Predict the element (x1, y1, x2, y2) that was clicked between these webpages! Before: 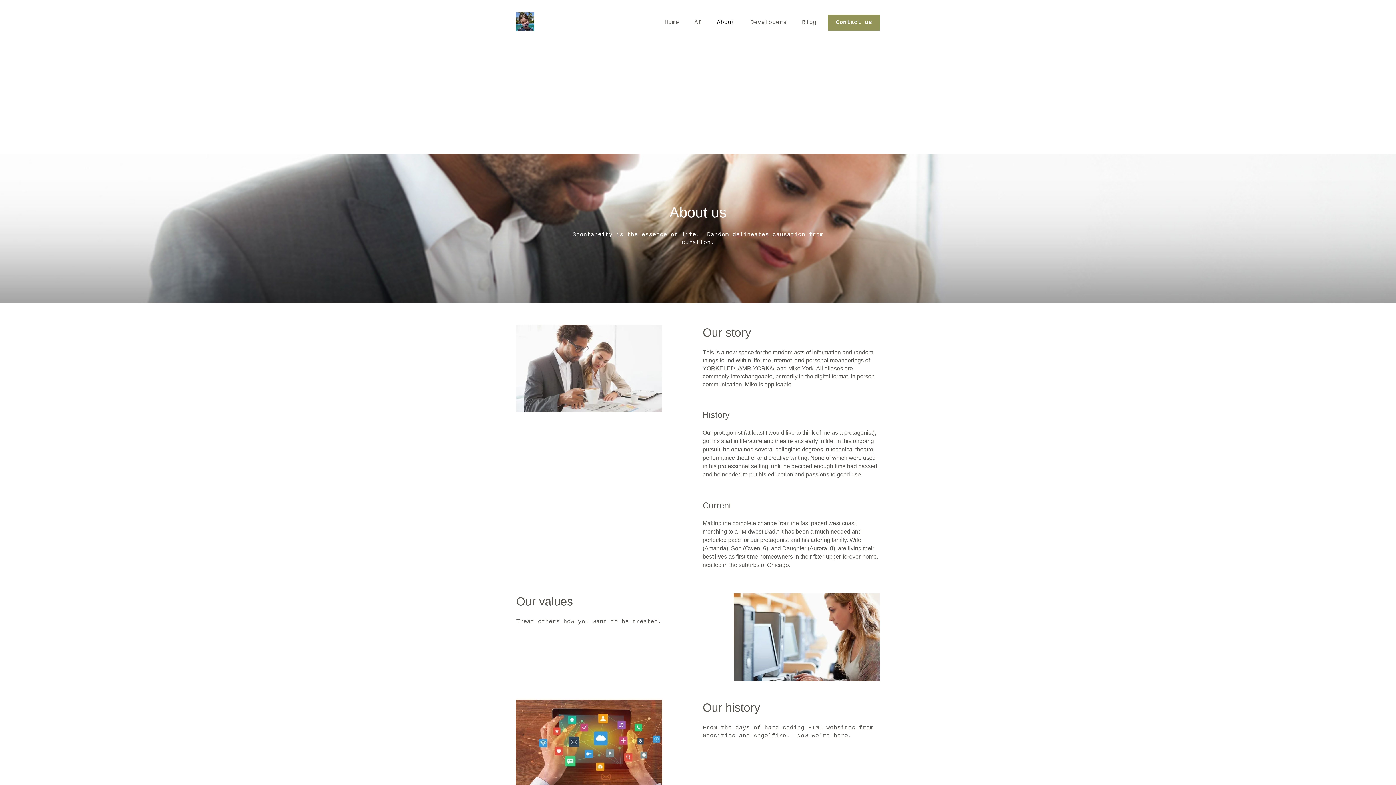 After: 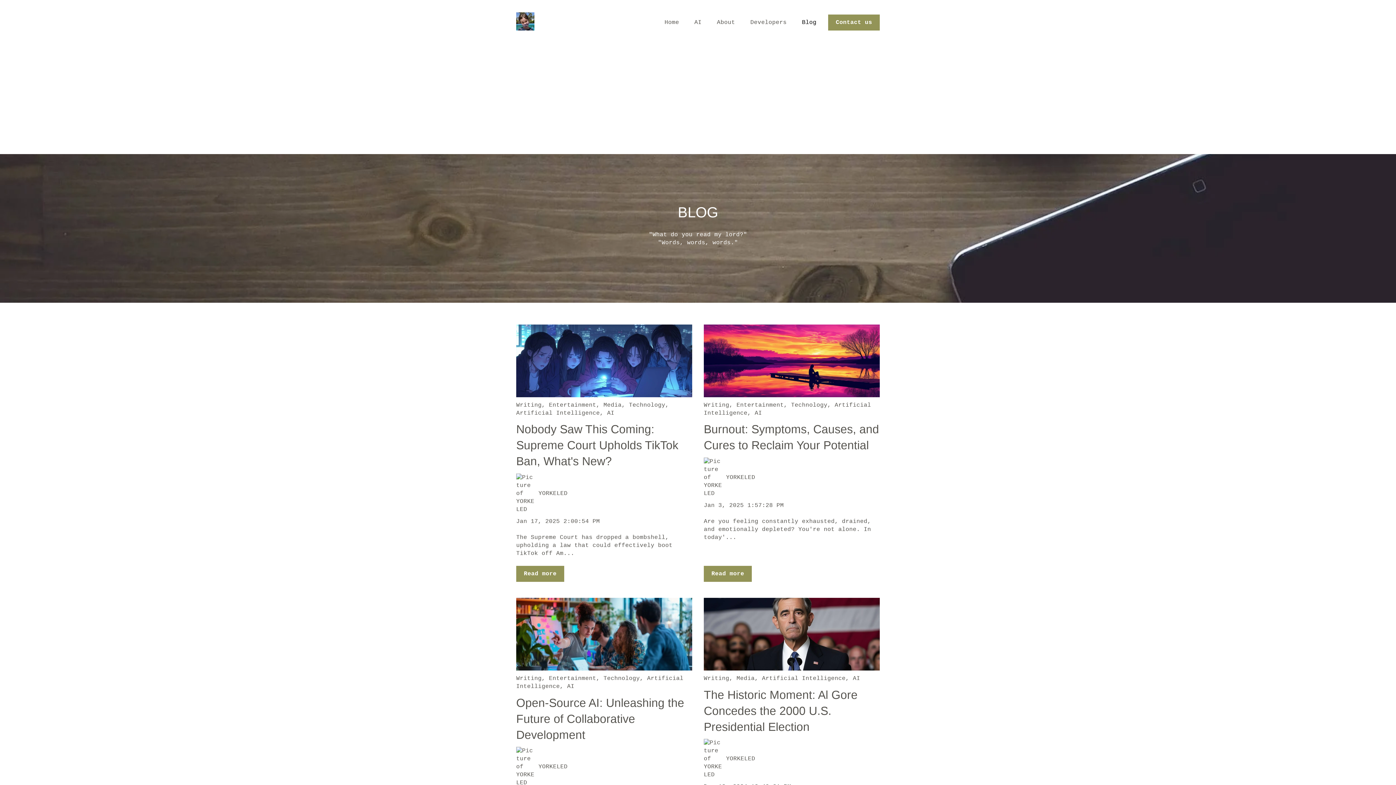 Action: label: Blog bbox: (802, 18, 816, 26)